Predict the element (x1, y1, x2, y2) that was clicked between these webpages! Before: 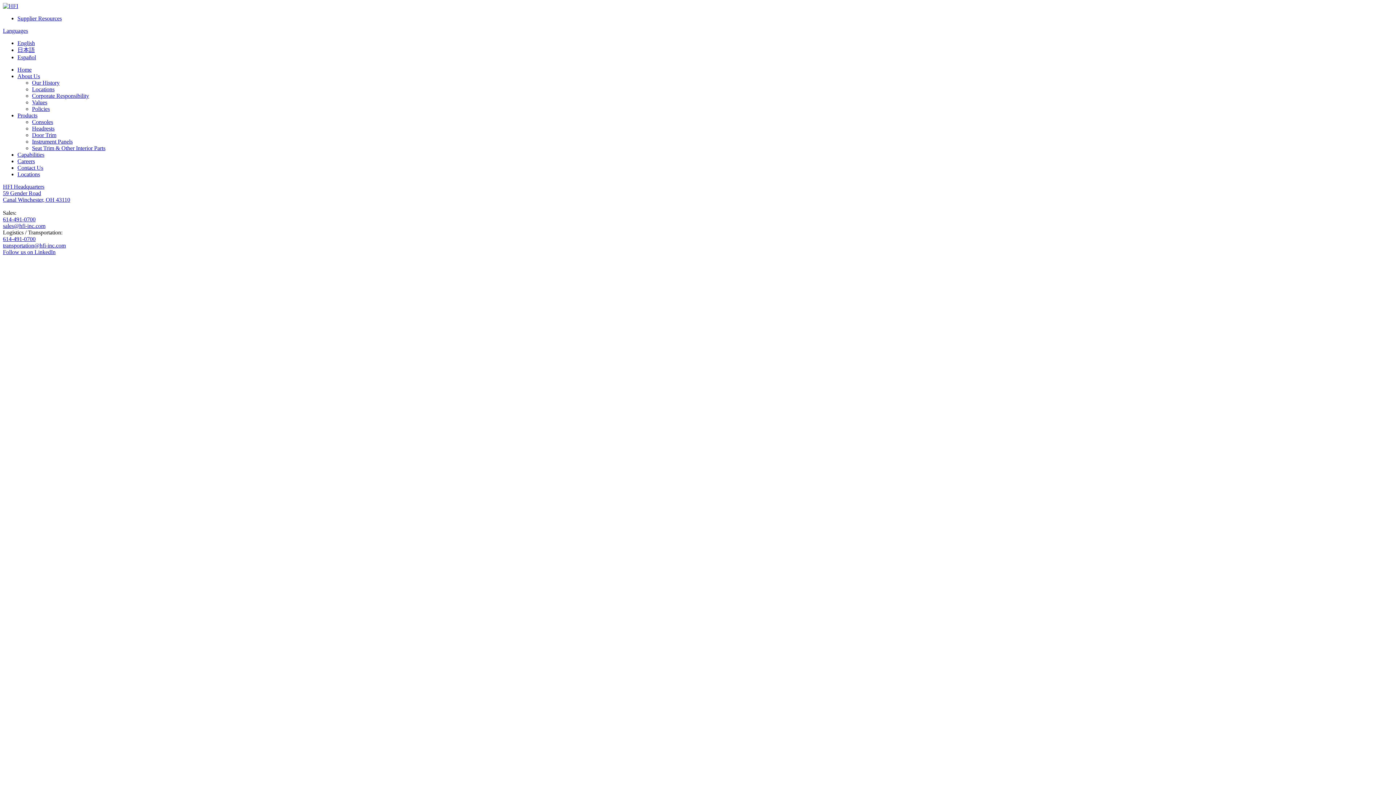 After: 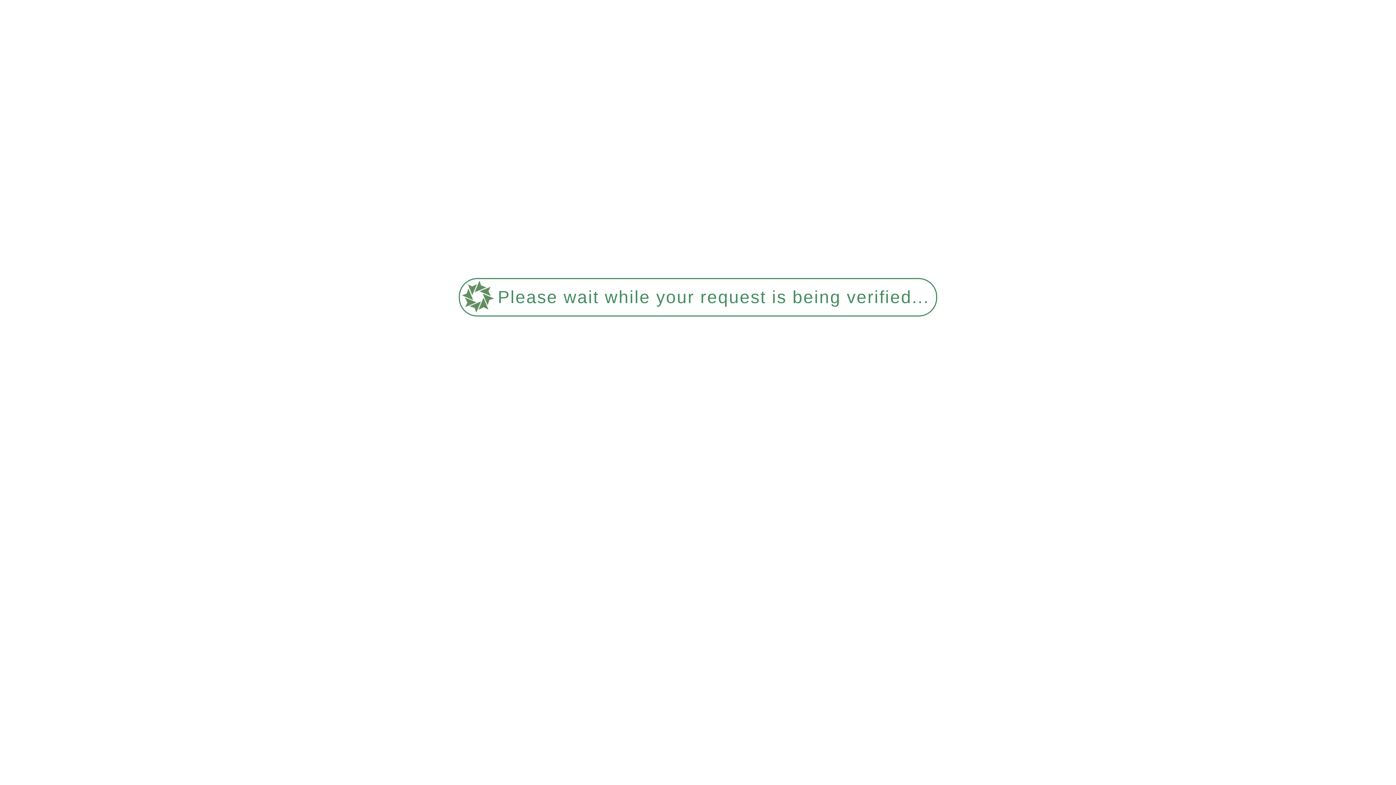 Action: bbox: (32, 99, 47, 105) label: Values